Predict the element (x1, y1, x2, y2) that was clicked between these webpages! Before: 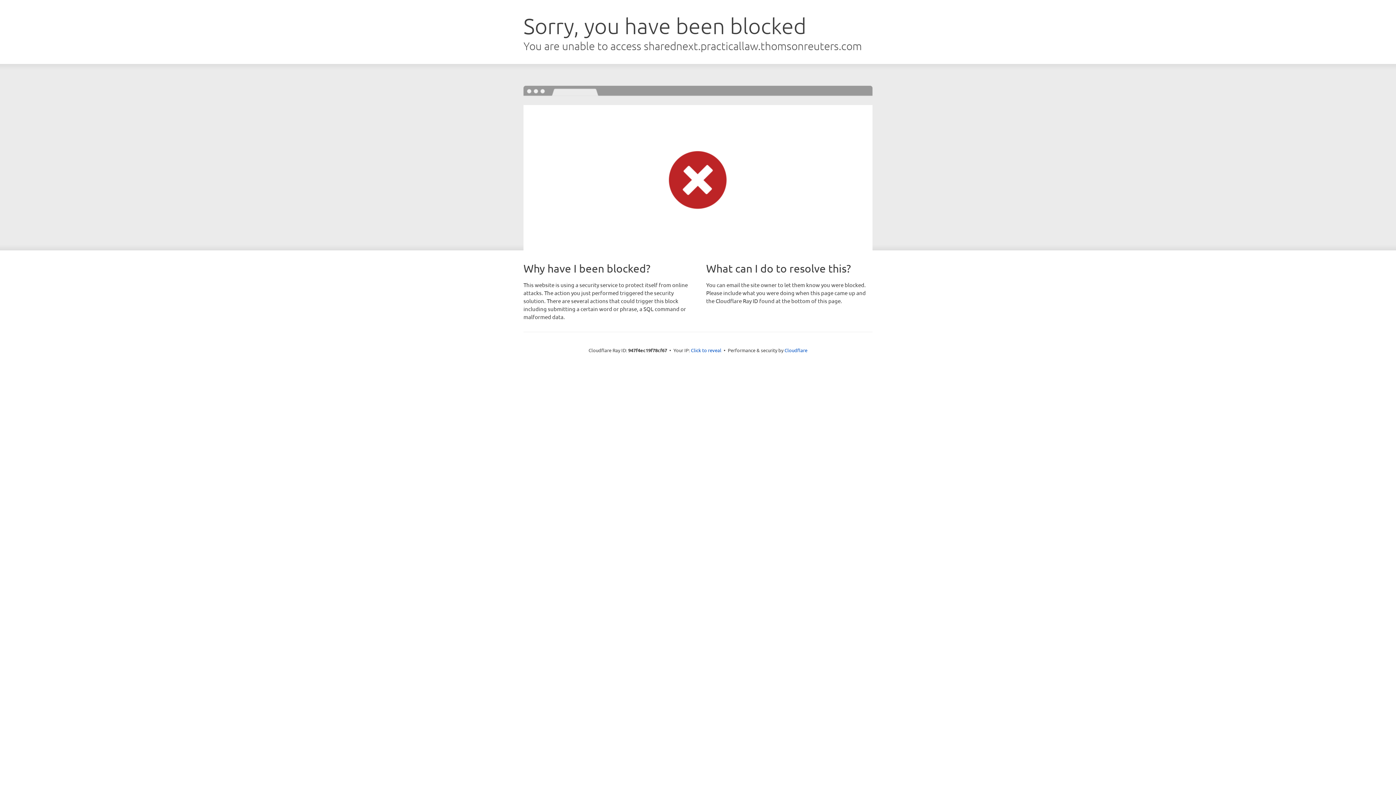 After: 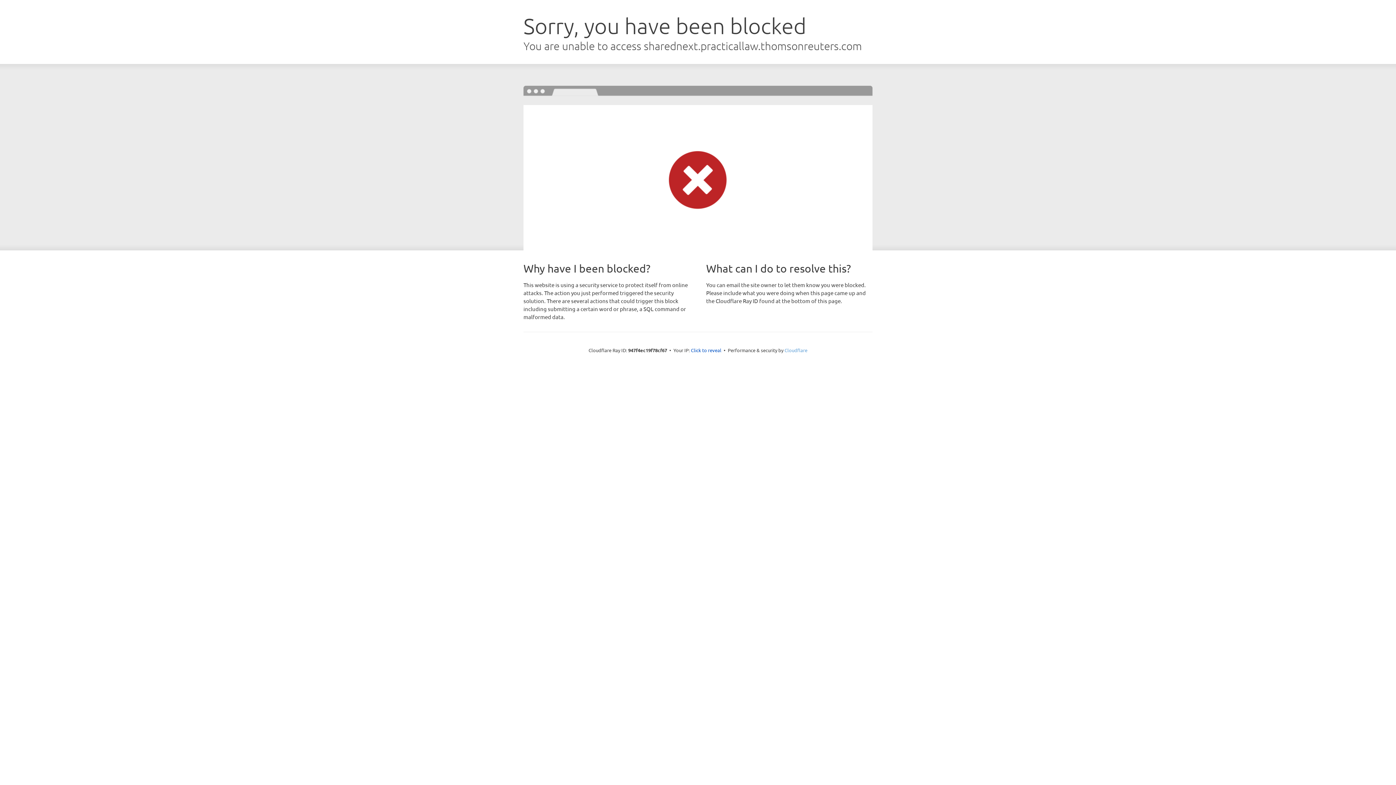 Action: bbox: (784, 347, 807, 353) label: Cloudflare